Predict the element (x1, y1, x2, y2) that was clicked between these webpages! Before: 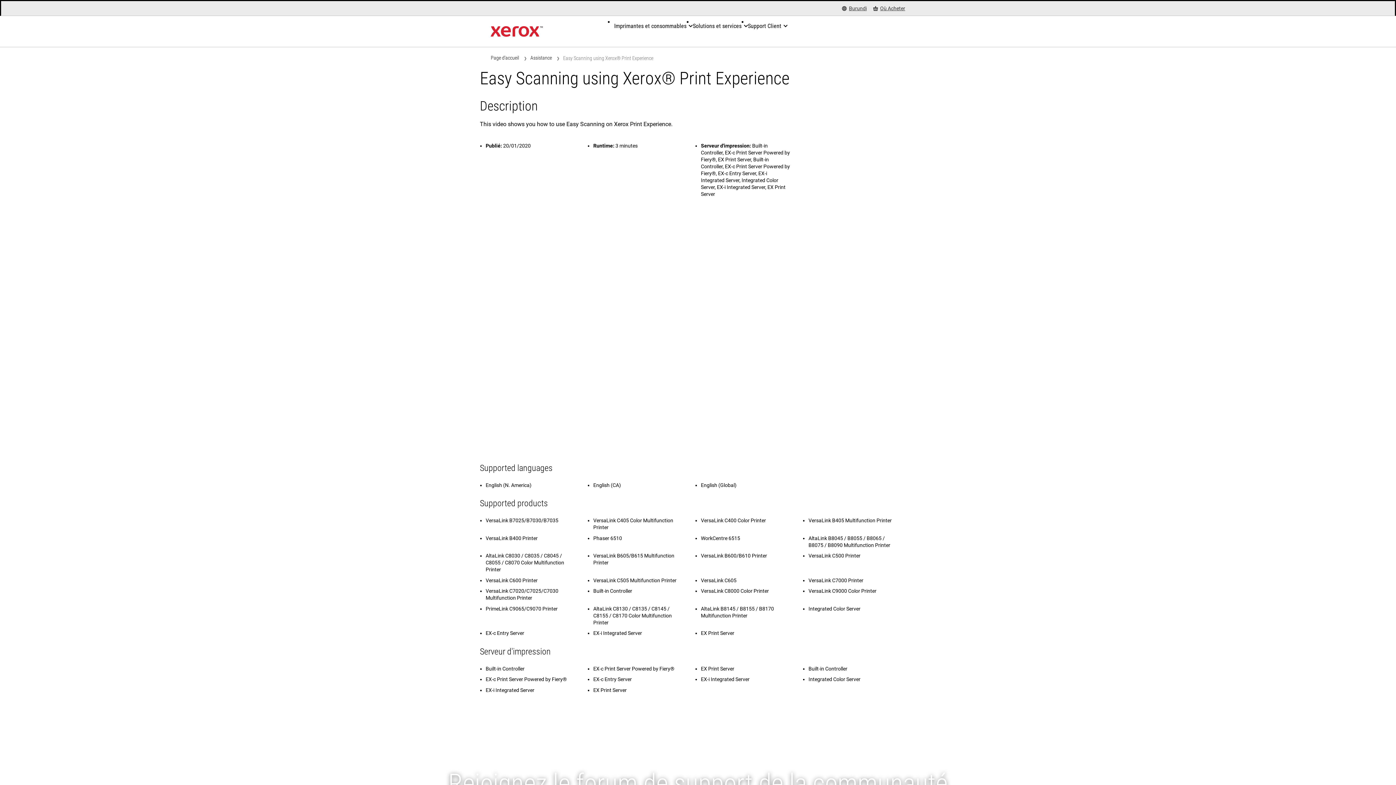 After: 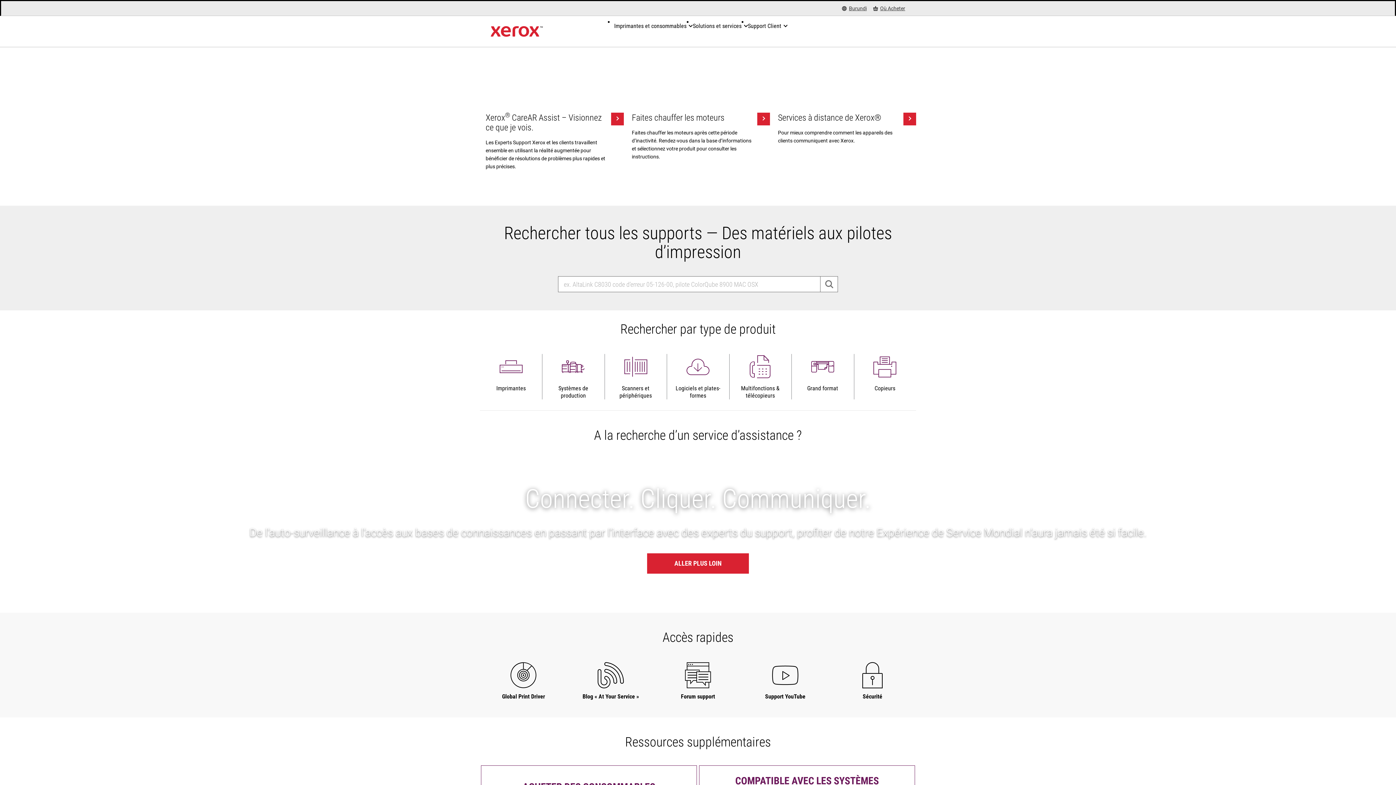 Action: bbox: (530, 54, 552, 61) label: Assistance